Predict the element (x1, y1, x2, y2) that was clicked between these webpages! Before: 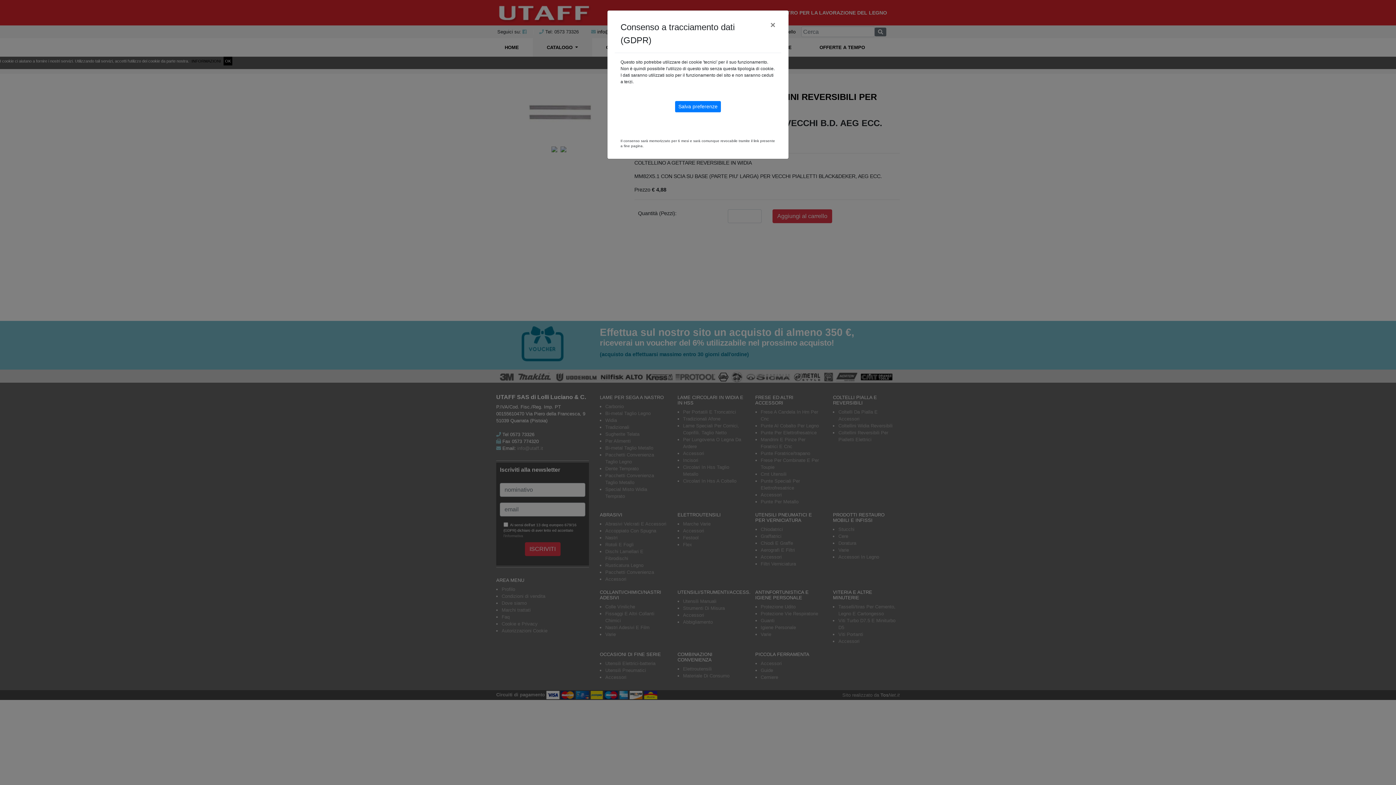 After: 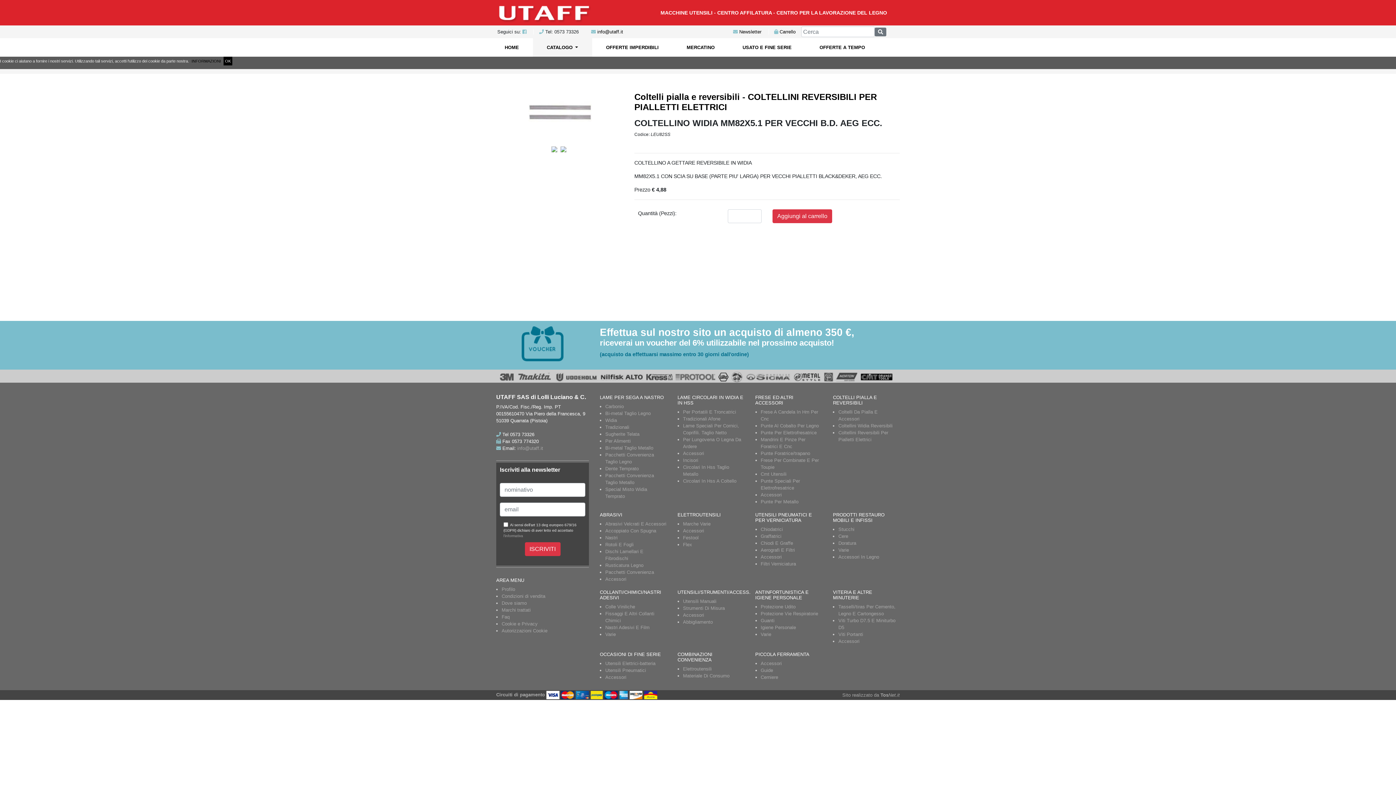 Action: bbox: (764, 14, 781, 35) label: Close